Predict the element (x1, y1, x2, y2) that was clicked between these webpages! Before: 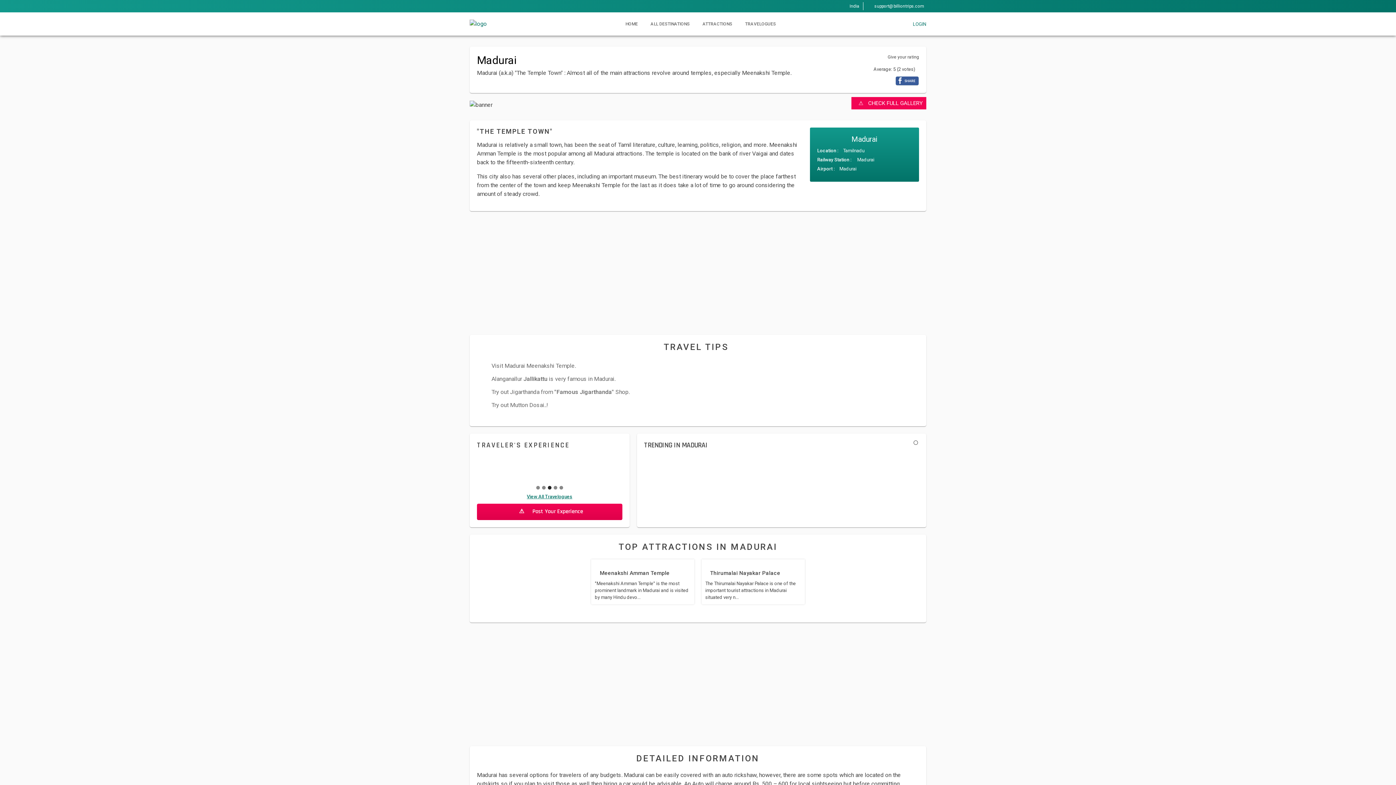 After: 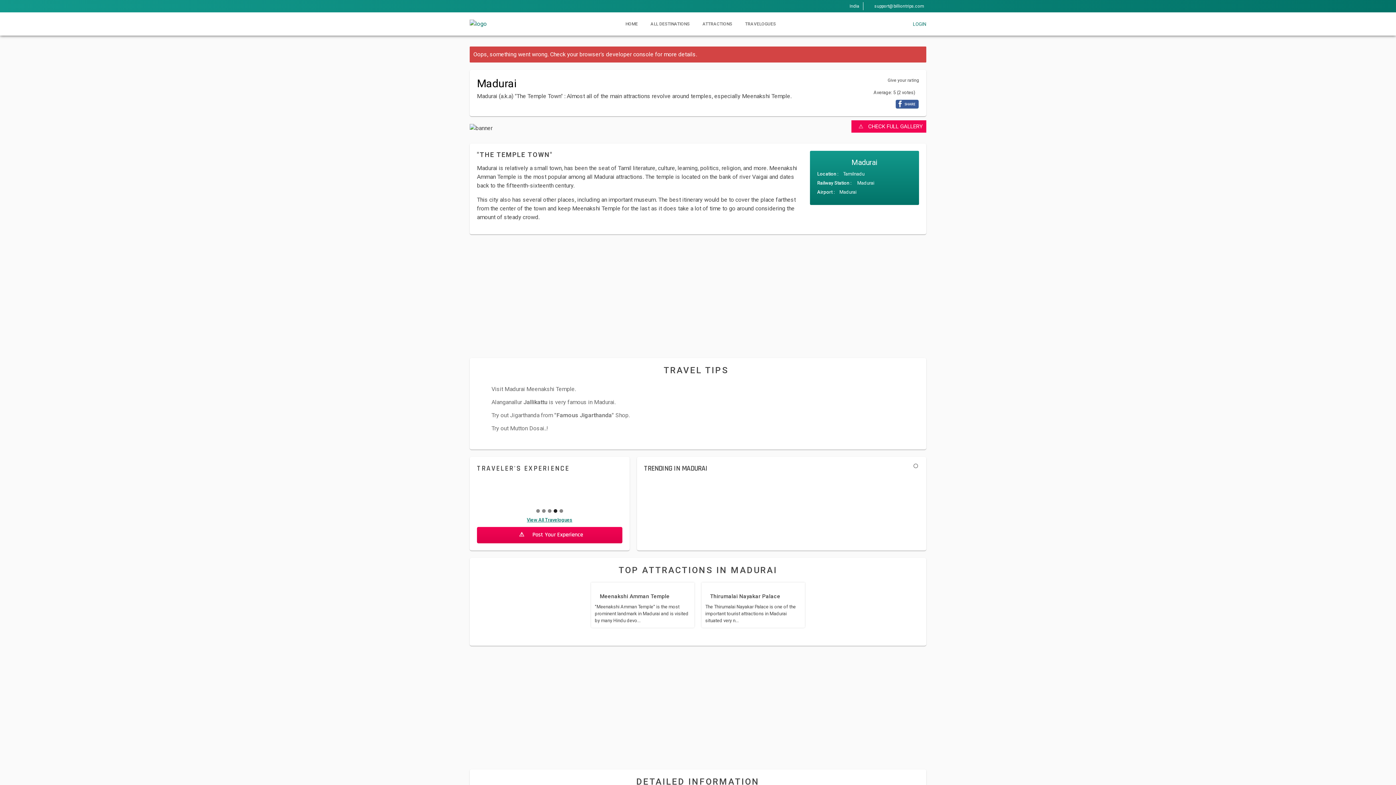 Action: bbox: (884, 60, 890, 65) label: Give it 2/5